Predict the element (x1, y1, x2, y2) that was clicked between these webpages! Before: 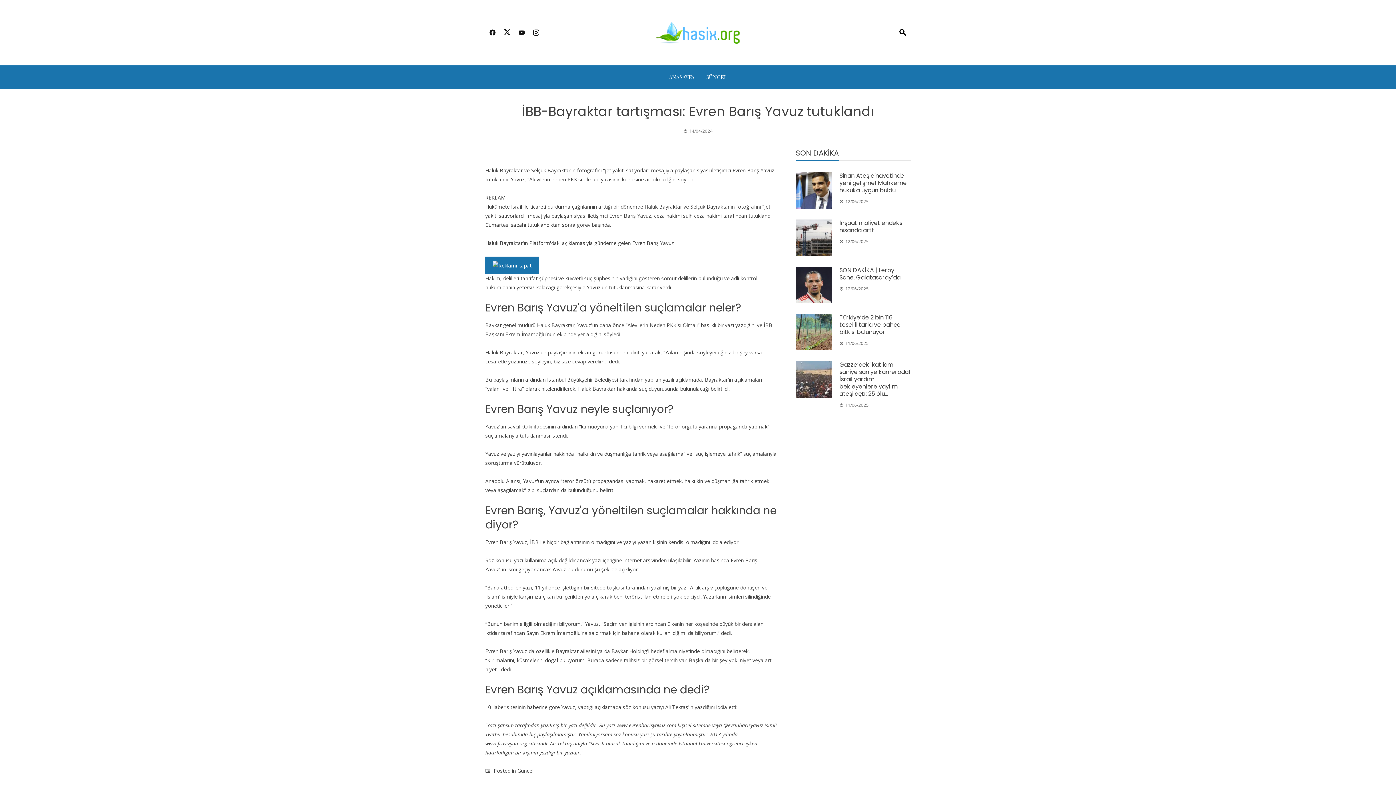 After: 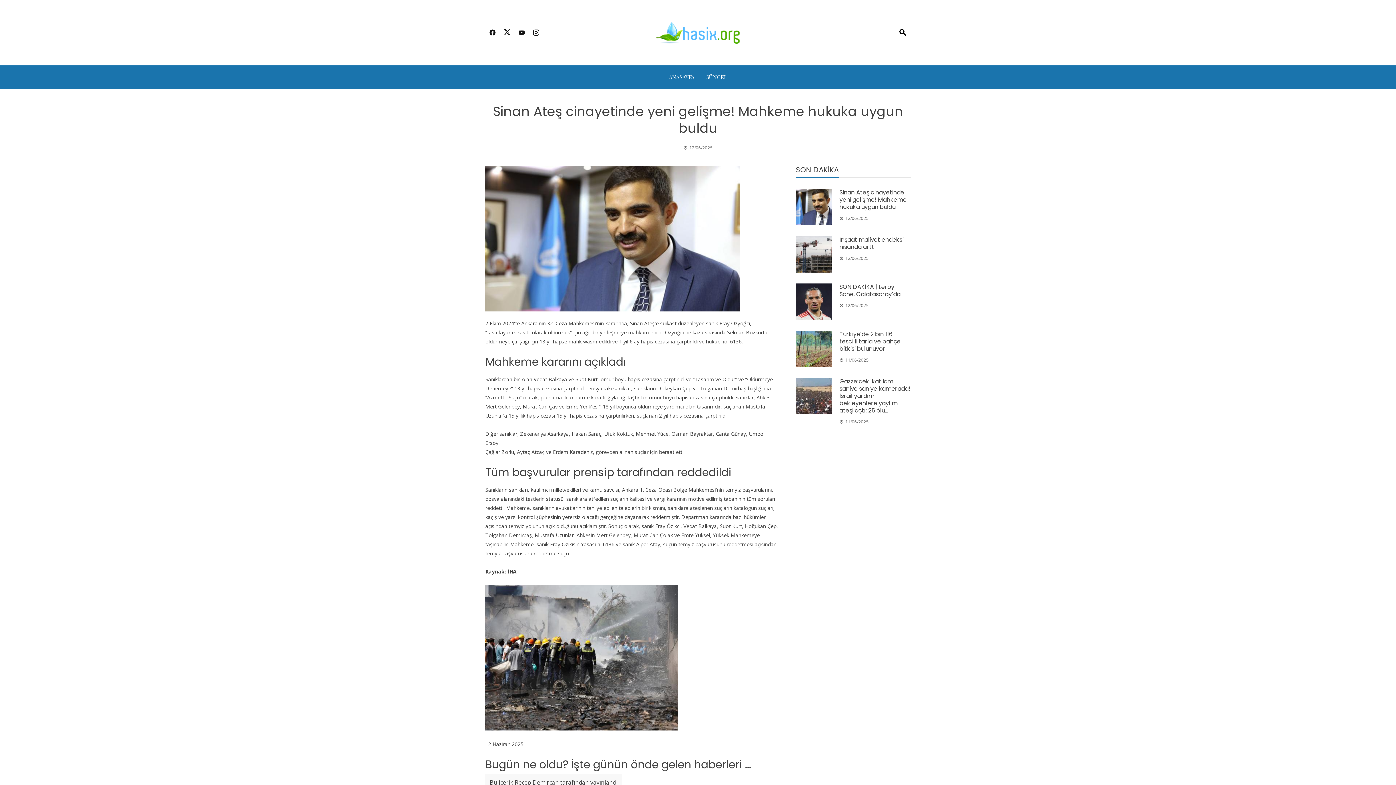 Action: bbox: (796, 172, 832, 208)